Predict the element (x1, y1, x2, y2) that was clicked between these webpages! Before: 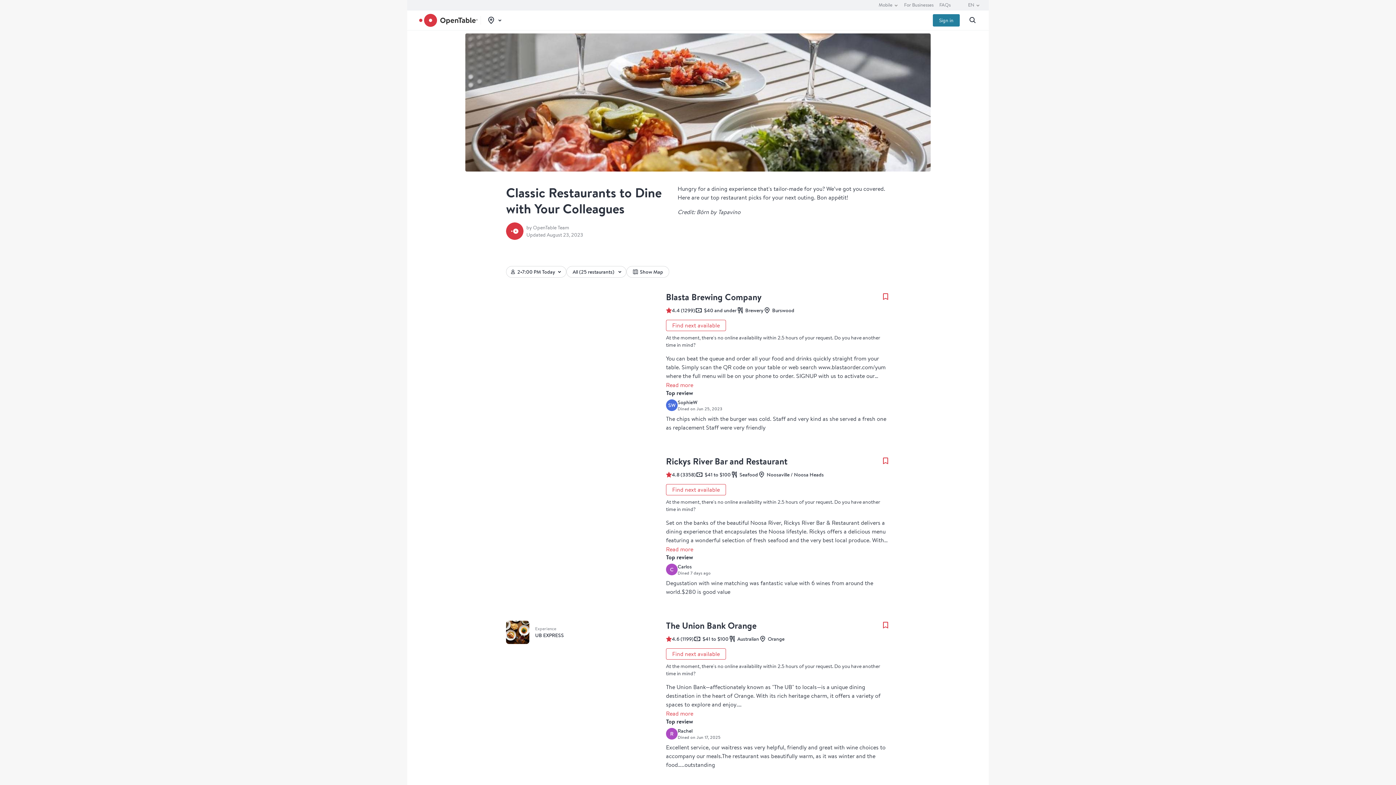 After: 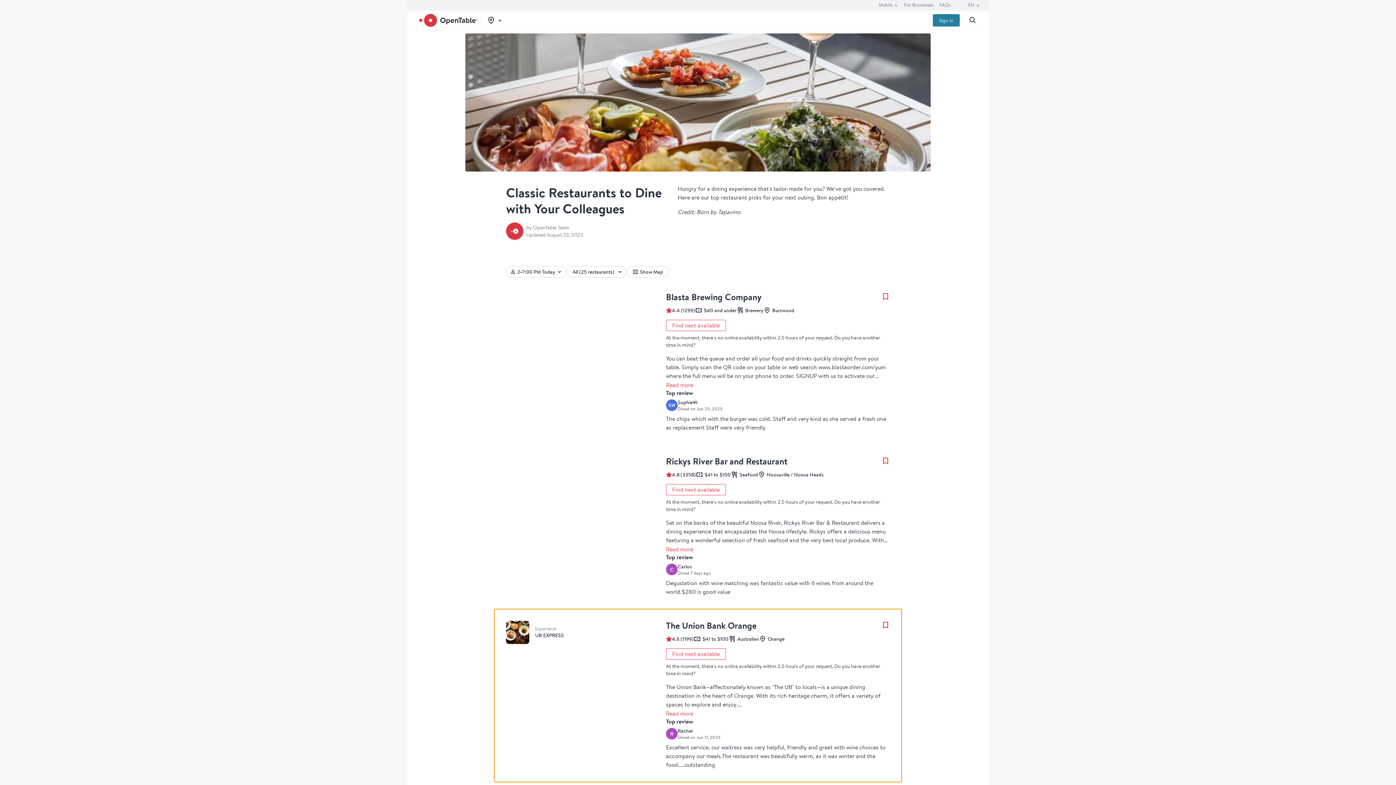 Action: bbox: (494, 609, 901, 782) label: Experience
UB EXPRESS
The Union Bank Orange
4.6 (1199)
$41 to $100
Australian
Orange
Find next available

At the moment, there's no online availability within 2.5 hours of your request. Do you have another time in mind?

The Union Bank—affectionately known as "The UB" to locals—is a unique dining destination in the heart of Orange. With its rich heritage charm, it offers a variety of spaces to explore and enjoy.

At the Schoolhouse Restaurant, our flagship dining space, we take all bookings. If you prefer a more relaxed vibe, our stunning courtyard connects all areas and offers the perfect casual setting. While we don’t take bookings for the courtyard, you’re welcome to request it in your booking notes, and if the weather cooperates, we’ll be happy to seat you outside!

For group dining, The UB offers several private spaces, ideal for gatherings of 8 to 40 people. Whether you're hosting a business meeting or celebrating a special occasion, we have the perfect setting for you.

No matter the event, The UB has you covered!
Read more
Top review
R
Rachel
Dined on Jun 17, 2025
Excellent service, our waitress was very helpful, friendly and great with wine choices to accompany our meals.The restaurant was beautifully warm, as it was winter and the food…..outstanding